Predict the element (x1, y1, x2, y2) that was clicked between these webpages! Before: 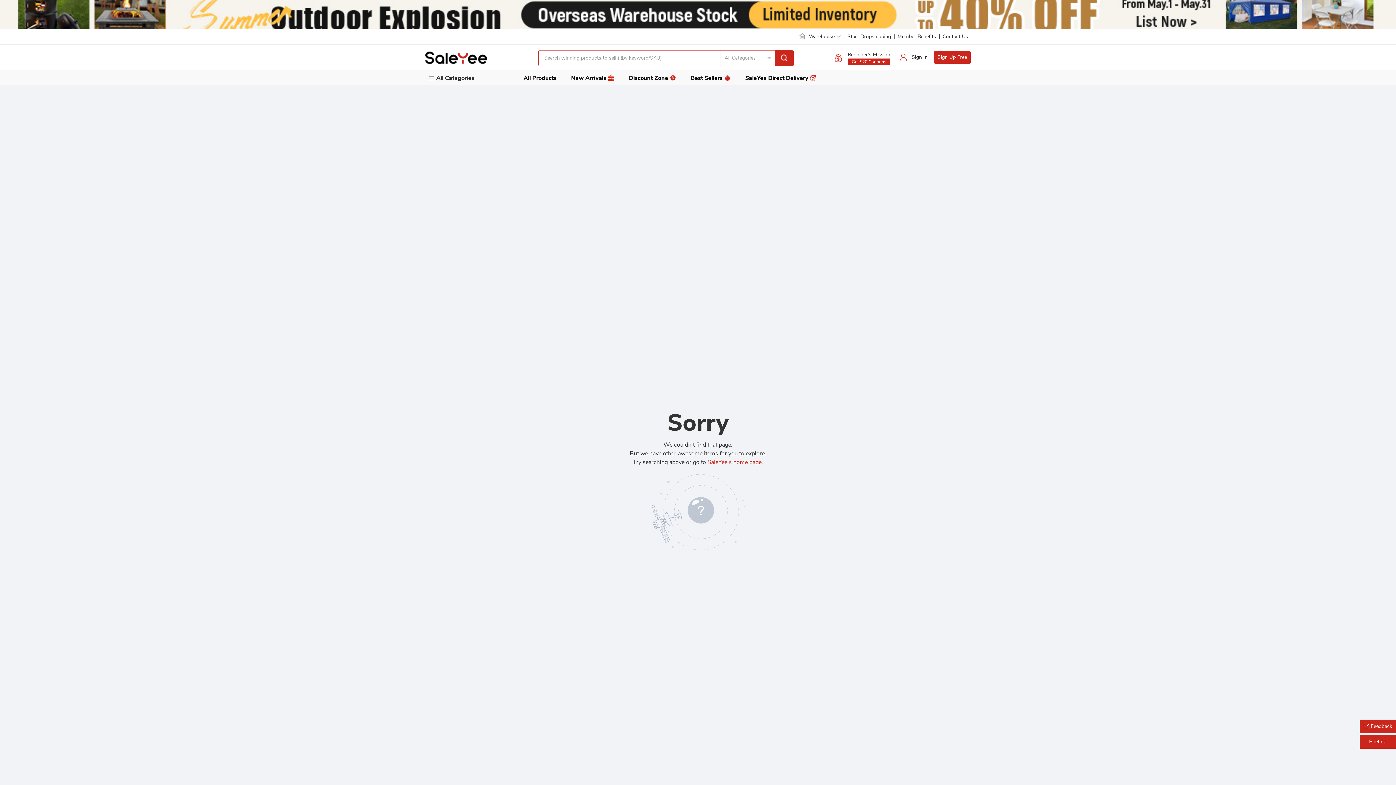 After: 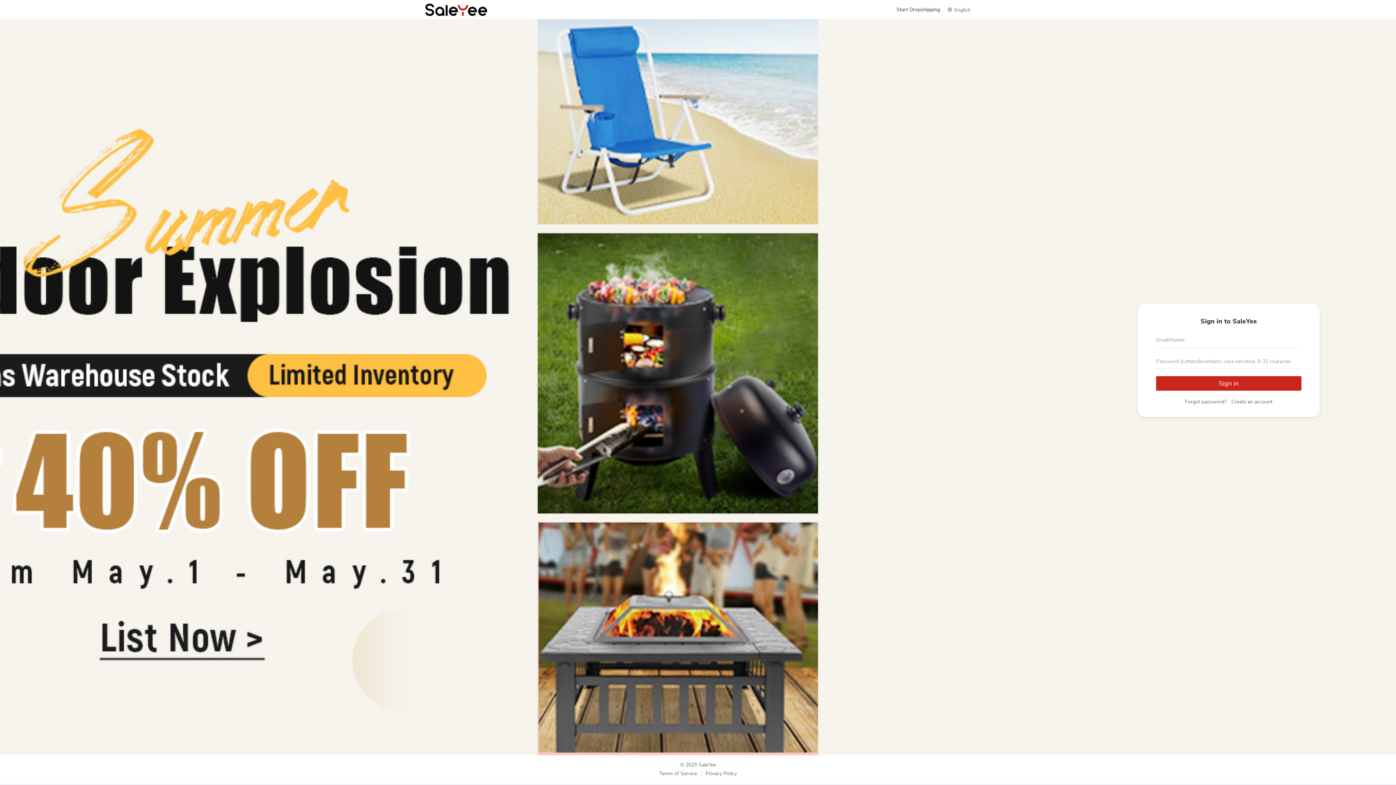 Action: label:  

Sign In bbox: (899, 52, 930, 60)